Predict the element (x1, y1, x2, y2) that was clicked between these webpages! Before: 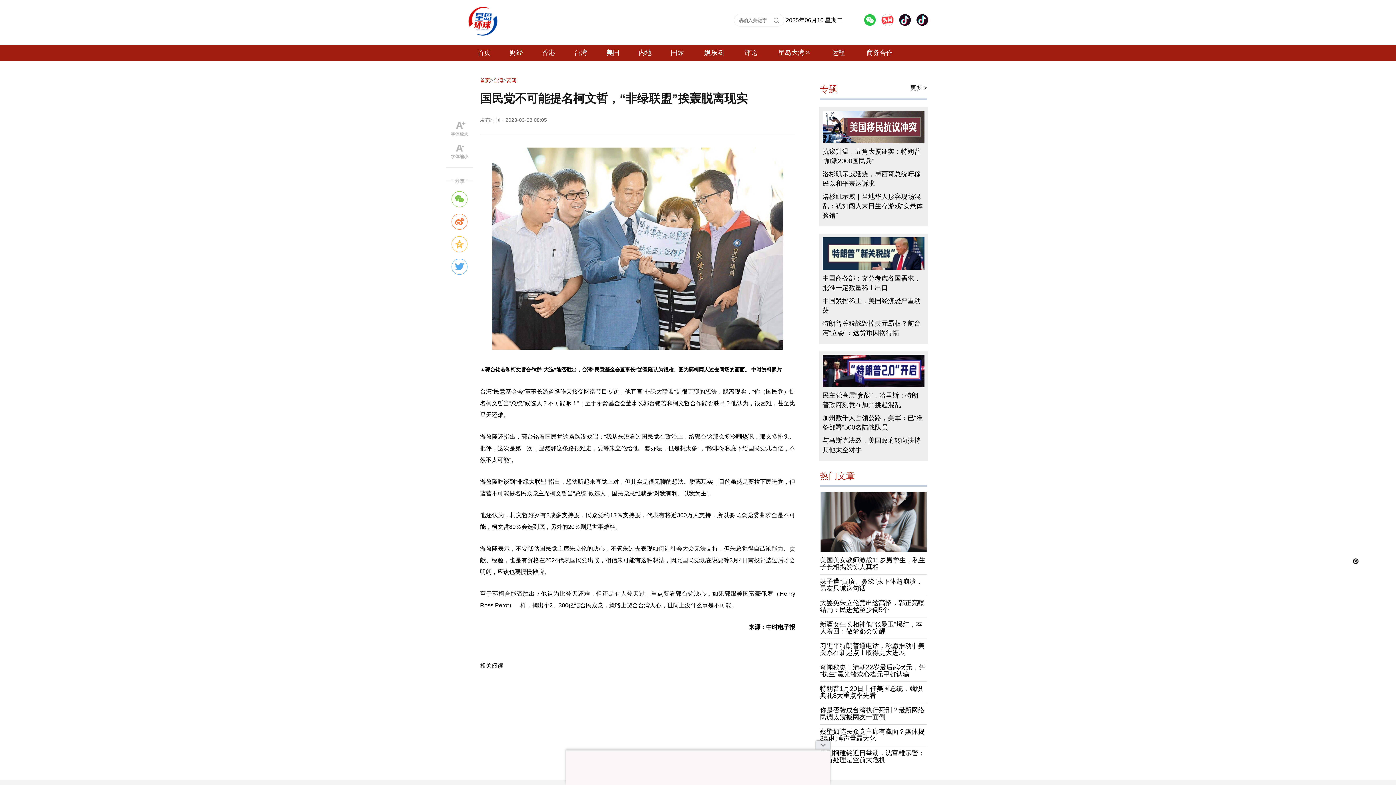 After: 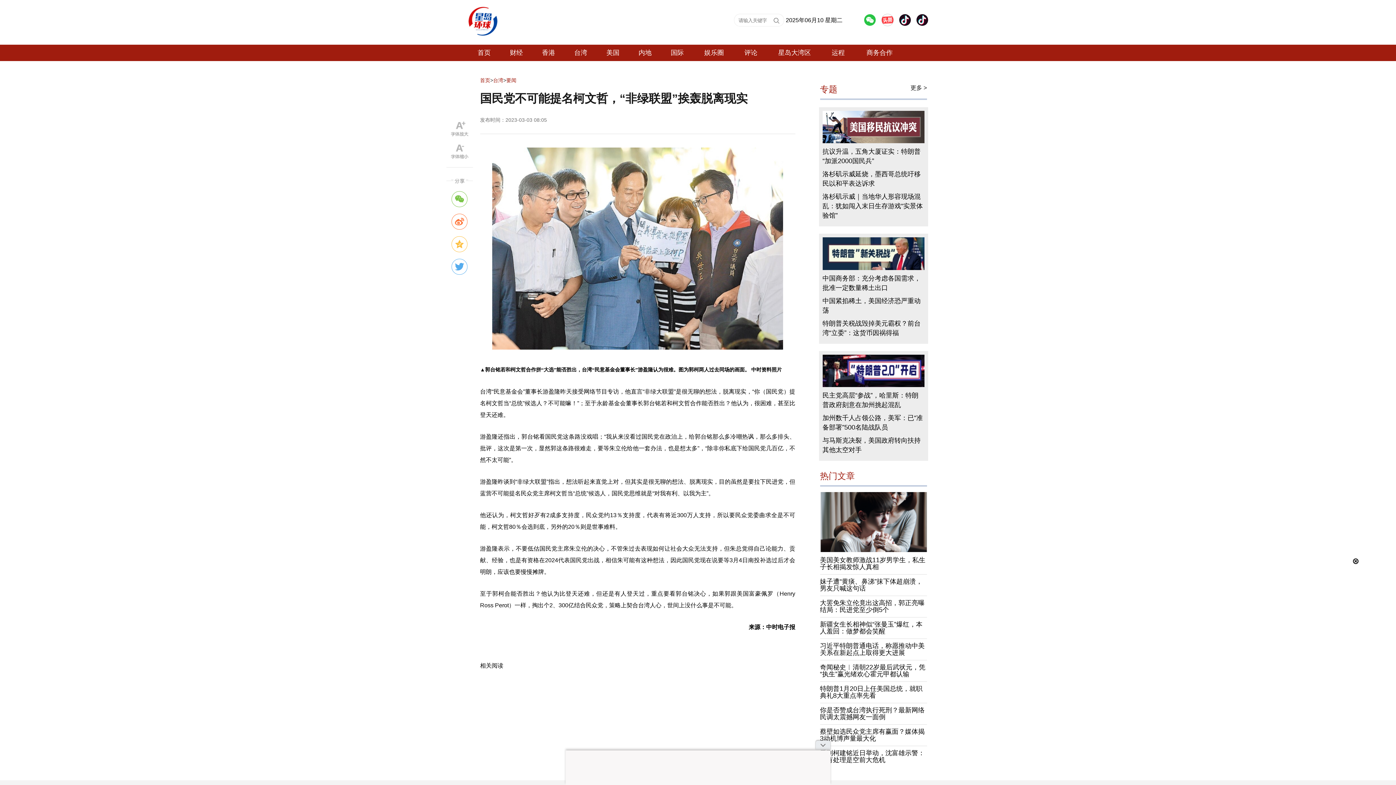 Action: label: 大罢免朱立伦竟出这高招，郭正亮曝结局：民进党至少倒5个 bbox: (820, 596, 927, 617)